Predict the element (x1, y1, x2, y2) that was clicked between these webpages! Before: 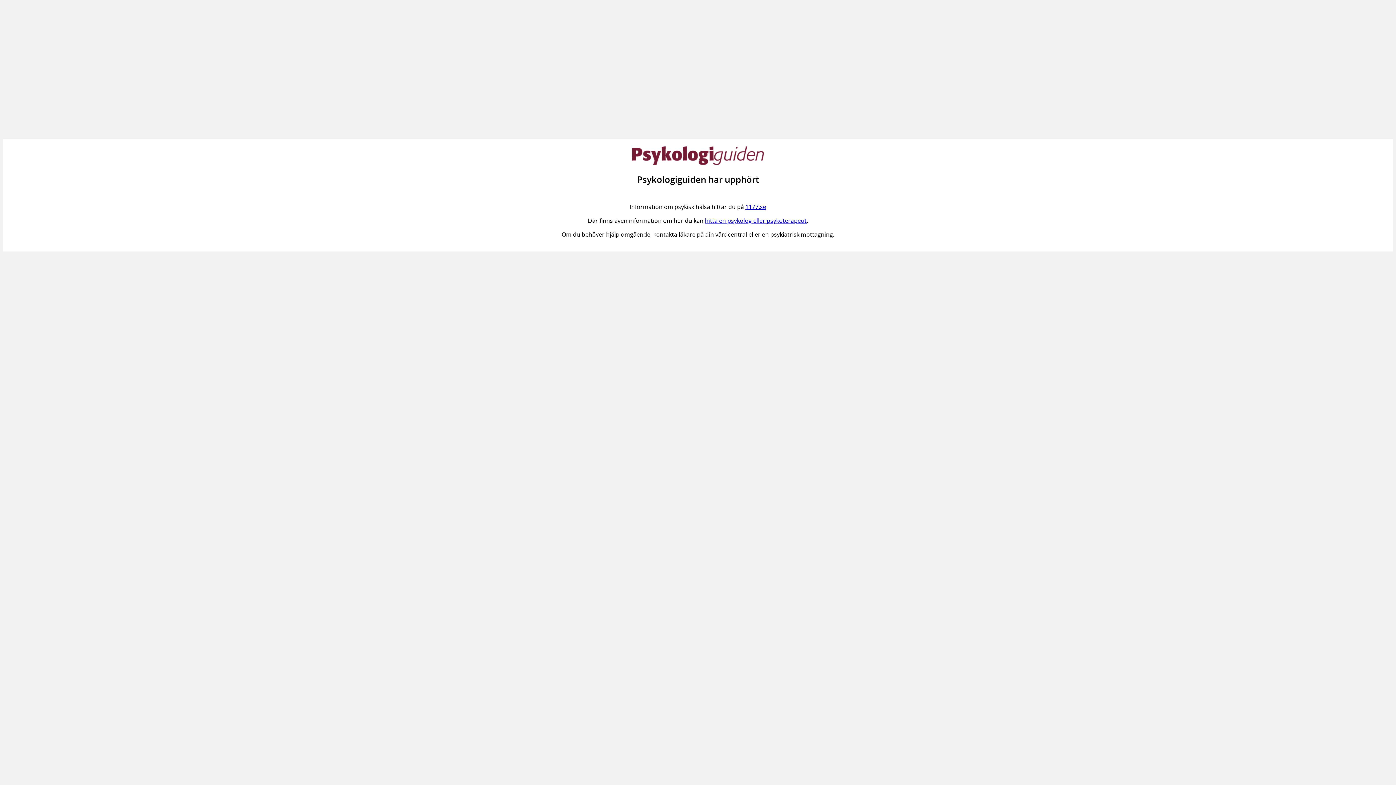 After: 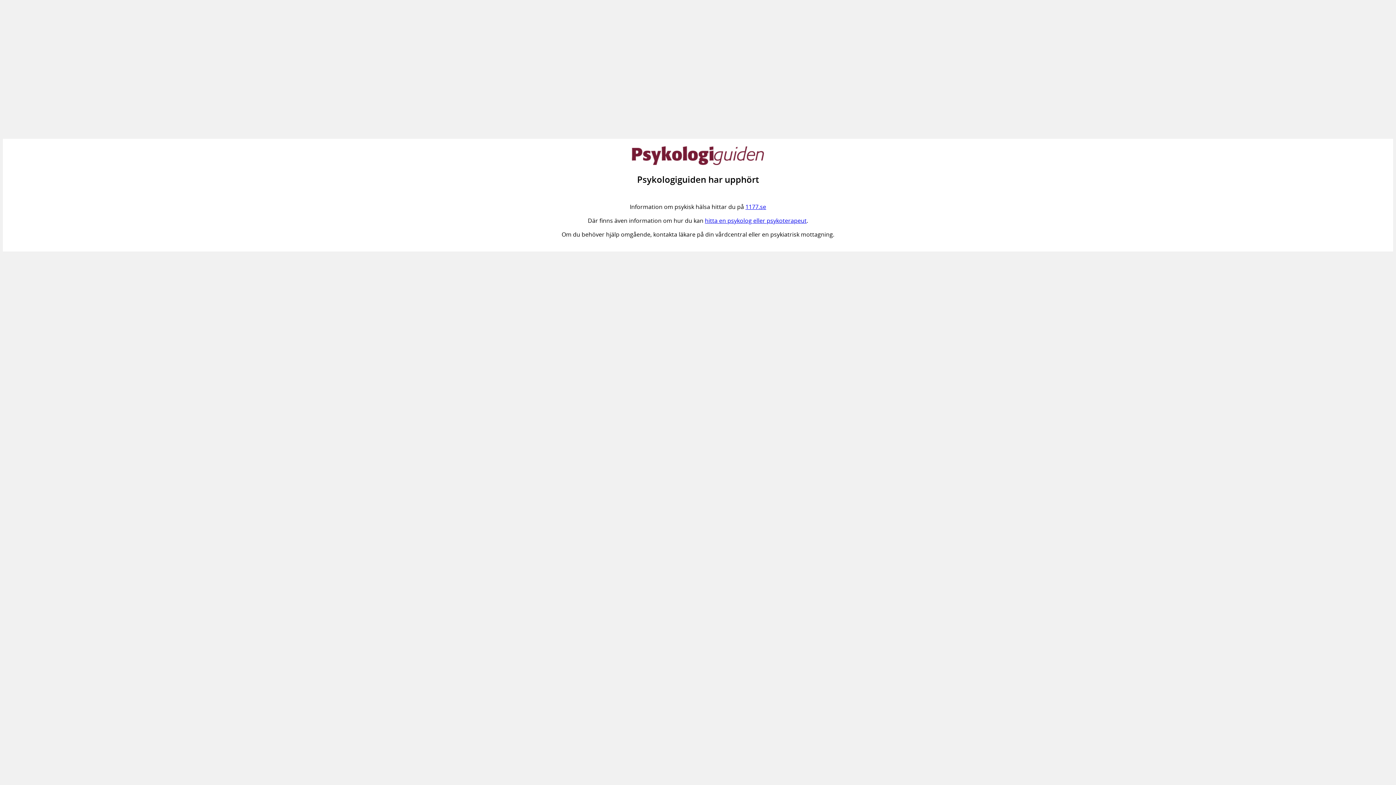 Action: label: 1177.se bbox: (745, 203, 766, 211)